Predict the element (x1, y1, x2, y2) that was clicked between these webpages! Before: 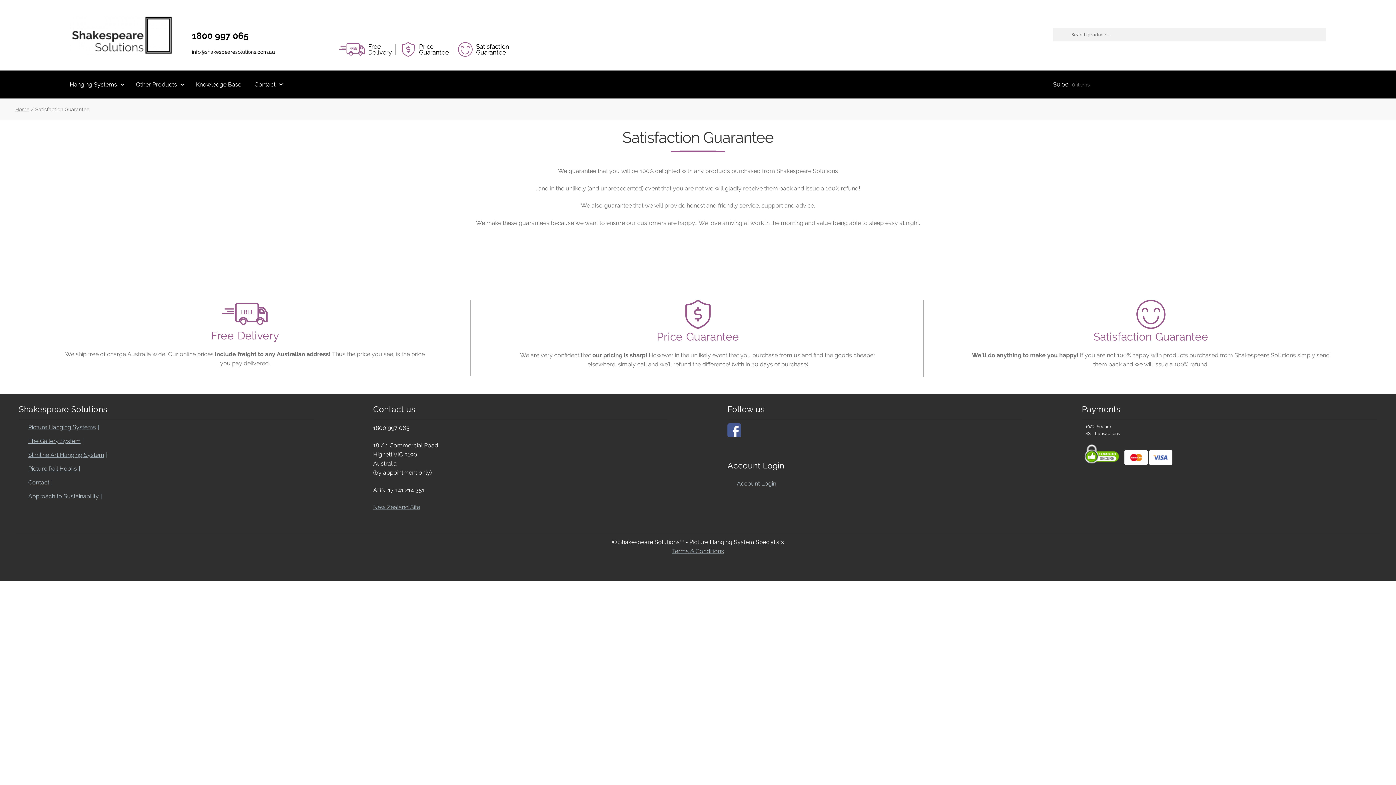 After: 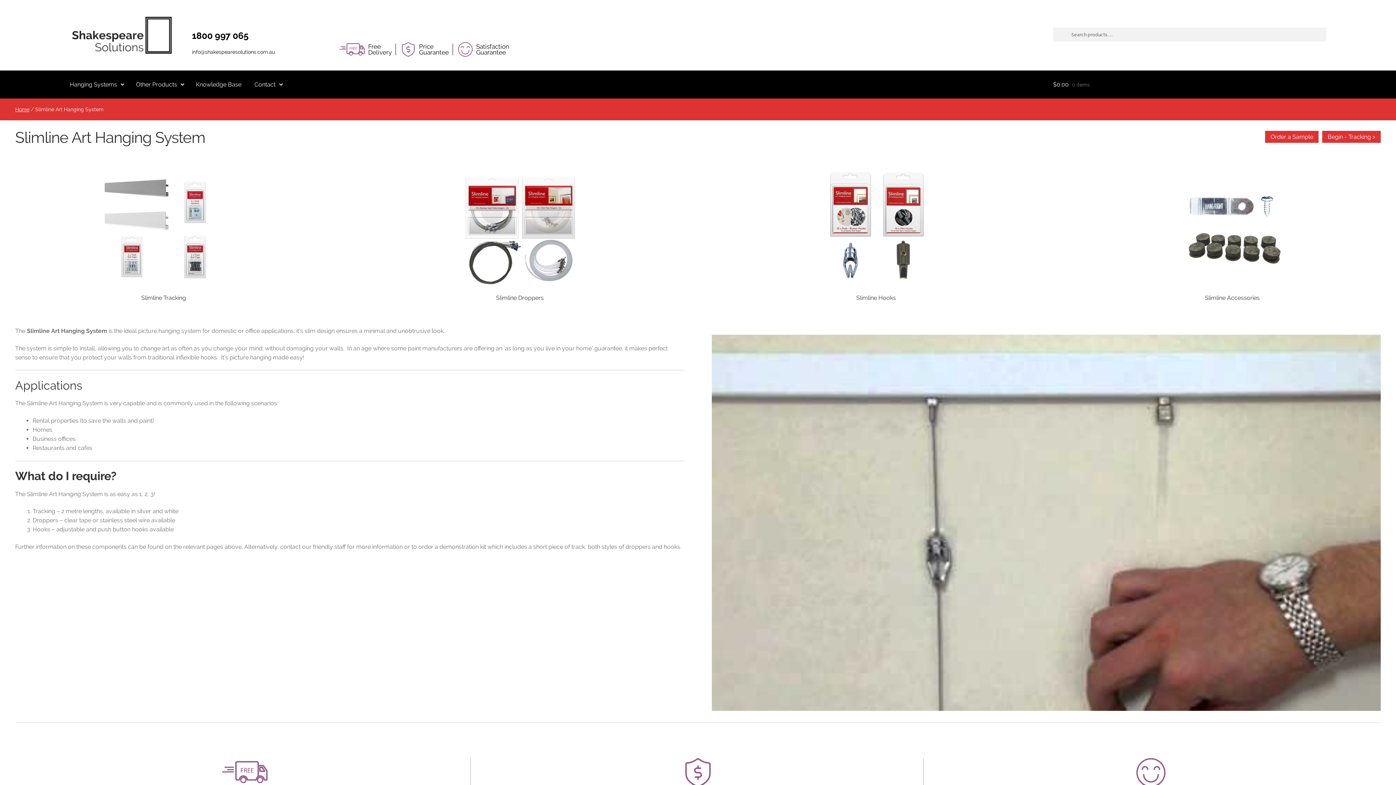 Action: bbox: (28, 451, 104, 458) label: Slimline Art Hanging System